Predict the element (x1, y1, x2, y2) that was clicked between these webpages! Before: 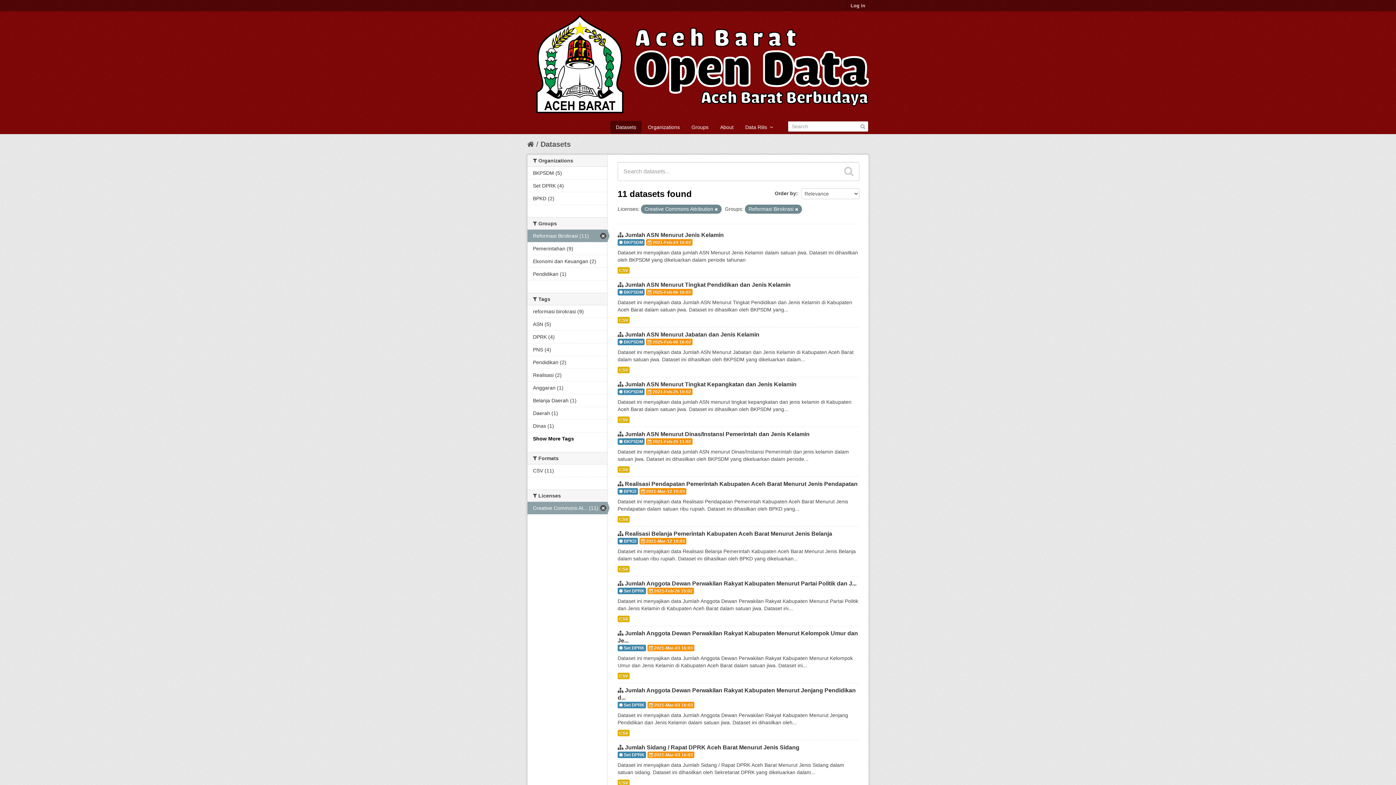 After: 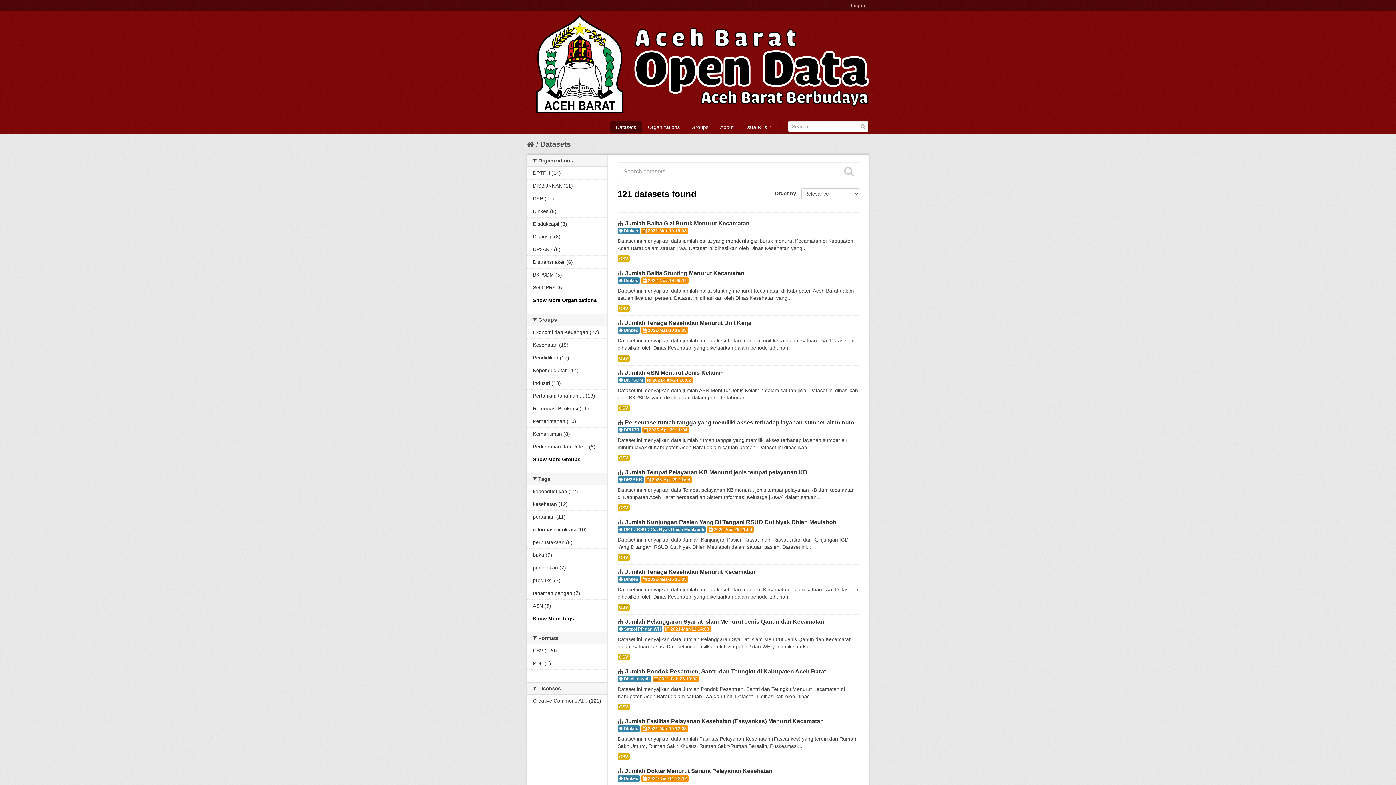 Action: bbox: (860, 122, 866, 129)